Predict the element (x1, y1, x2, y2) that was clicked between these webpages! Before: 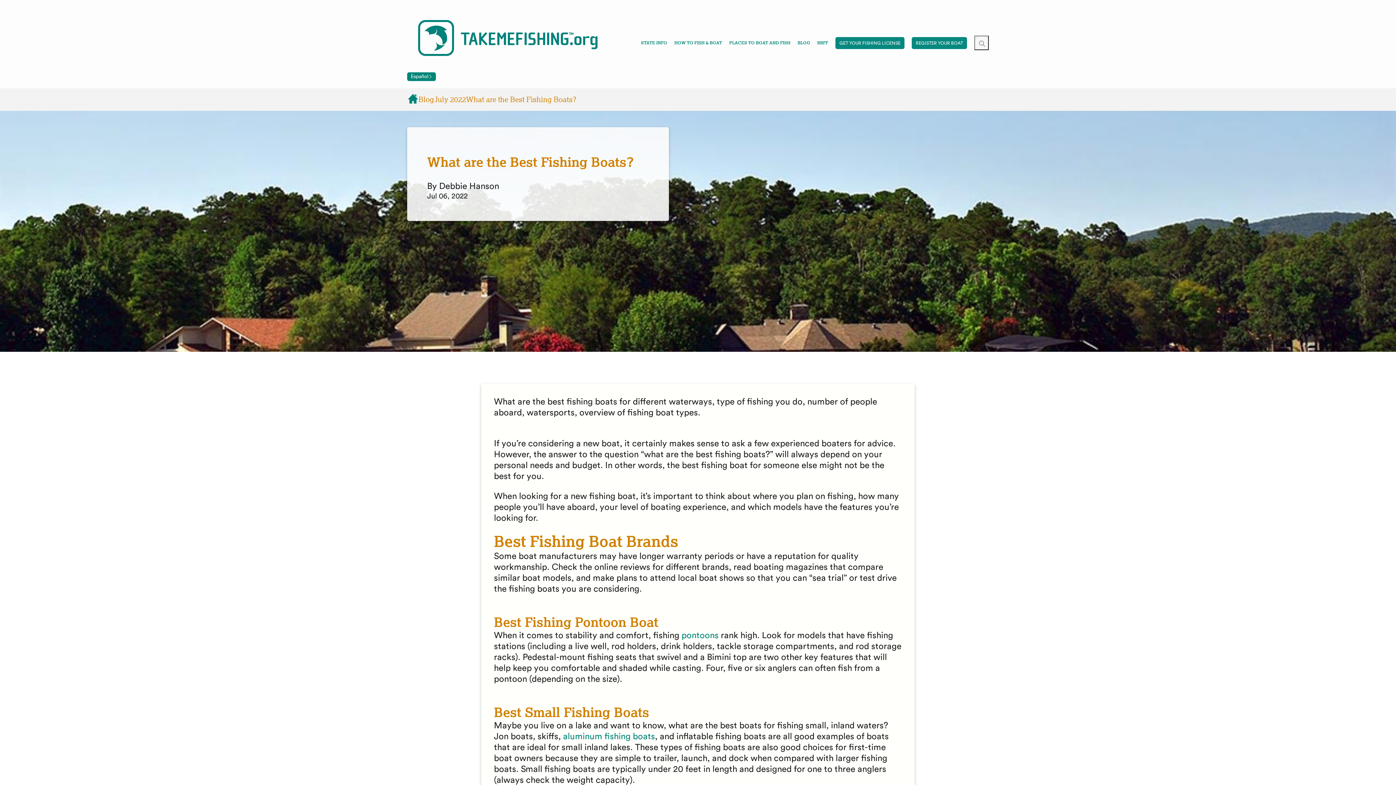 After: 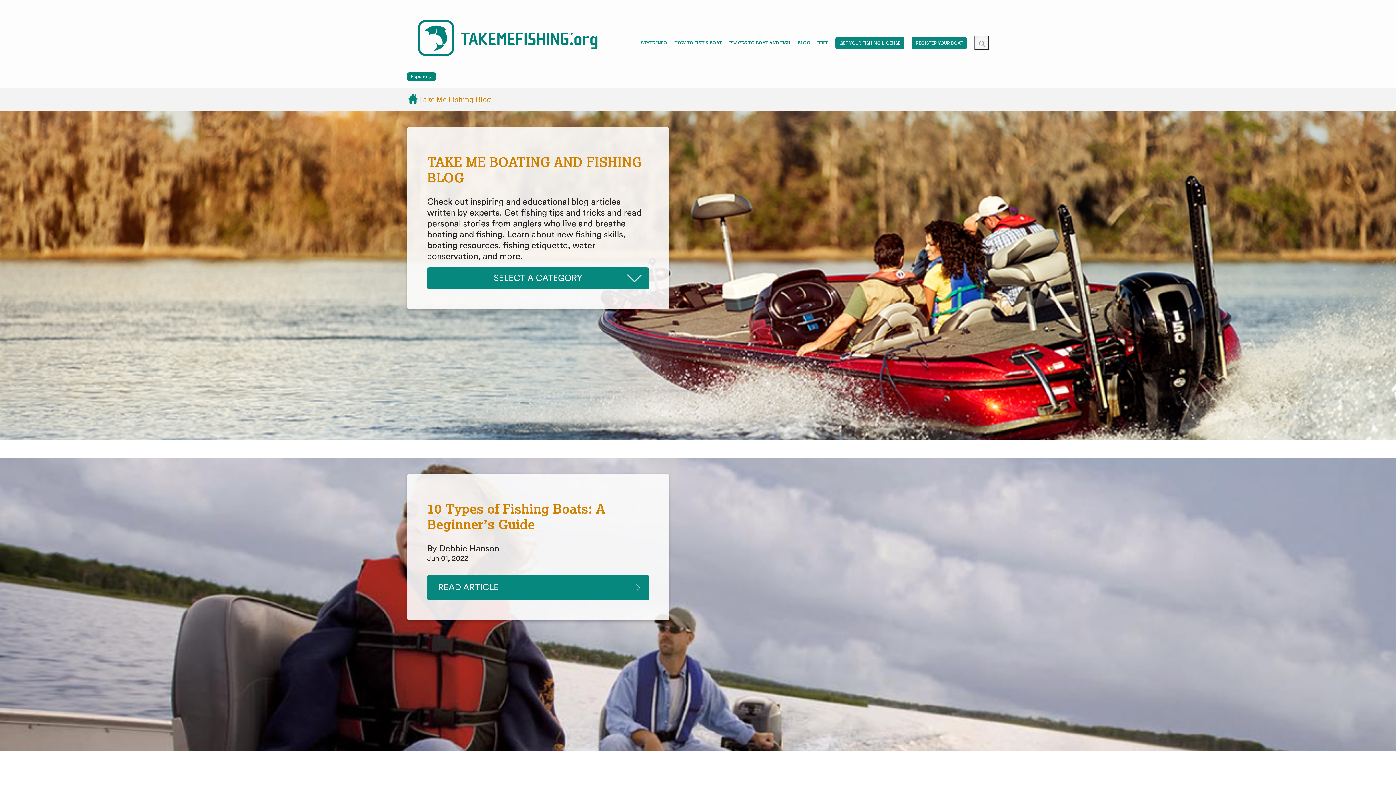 Action: label: Blog bbox: (418, 94, 434, 104)